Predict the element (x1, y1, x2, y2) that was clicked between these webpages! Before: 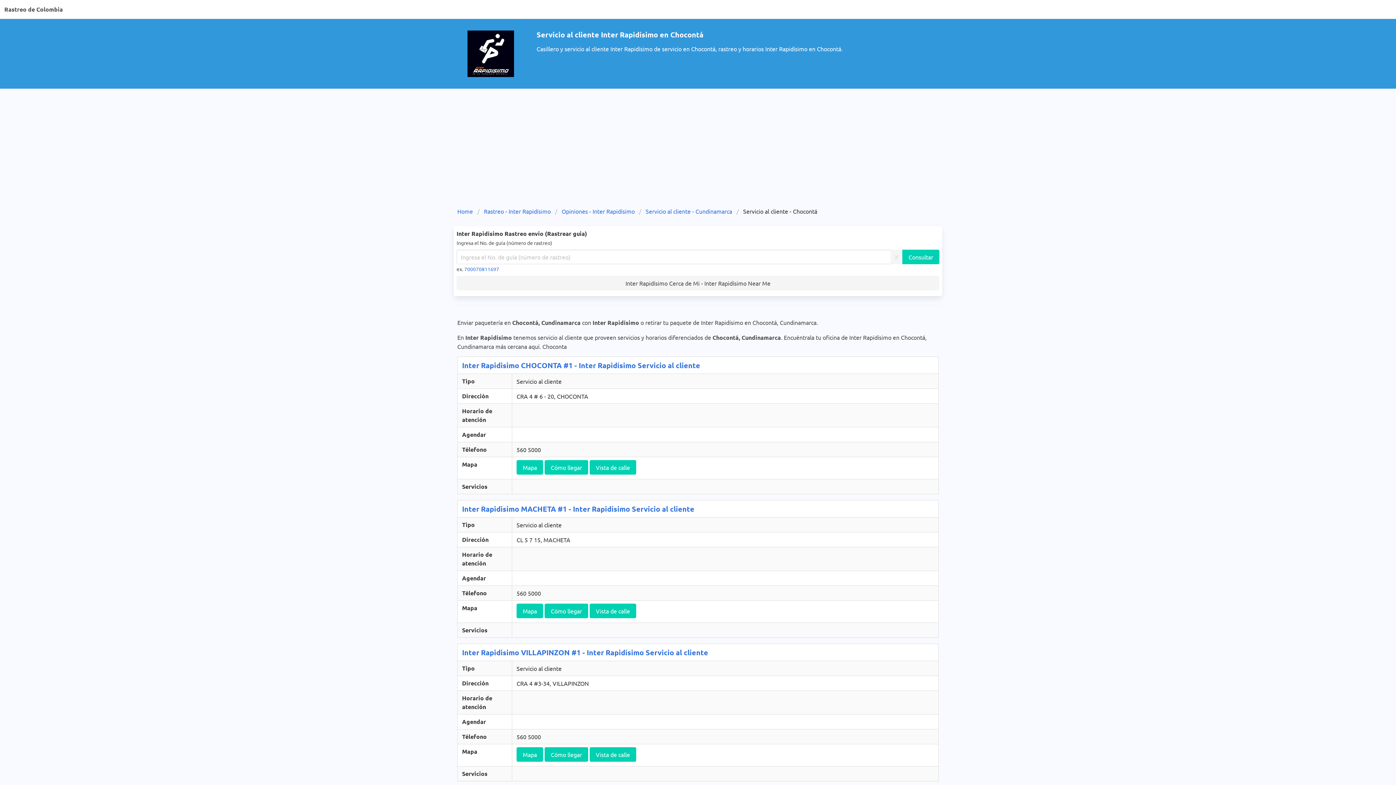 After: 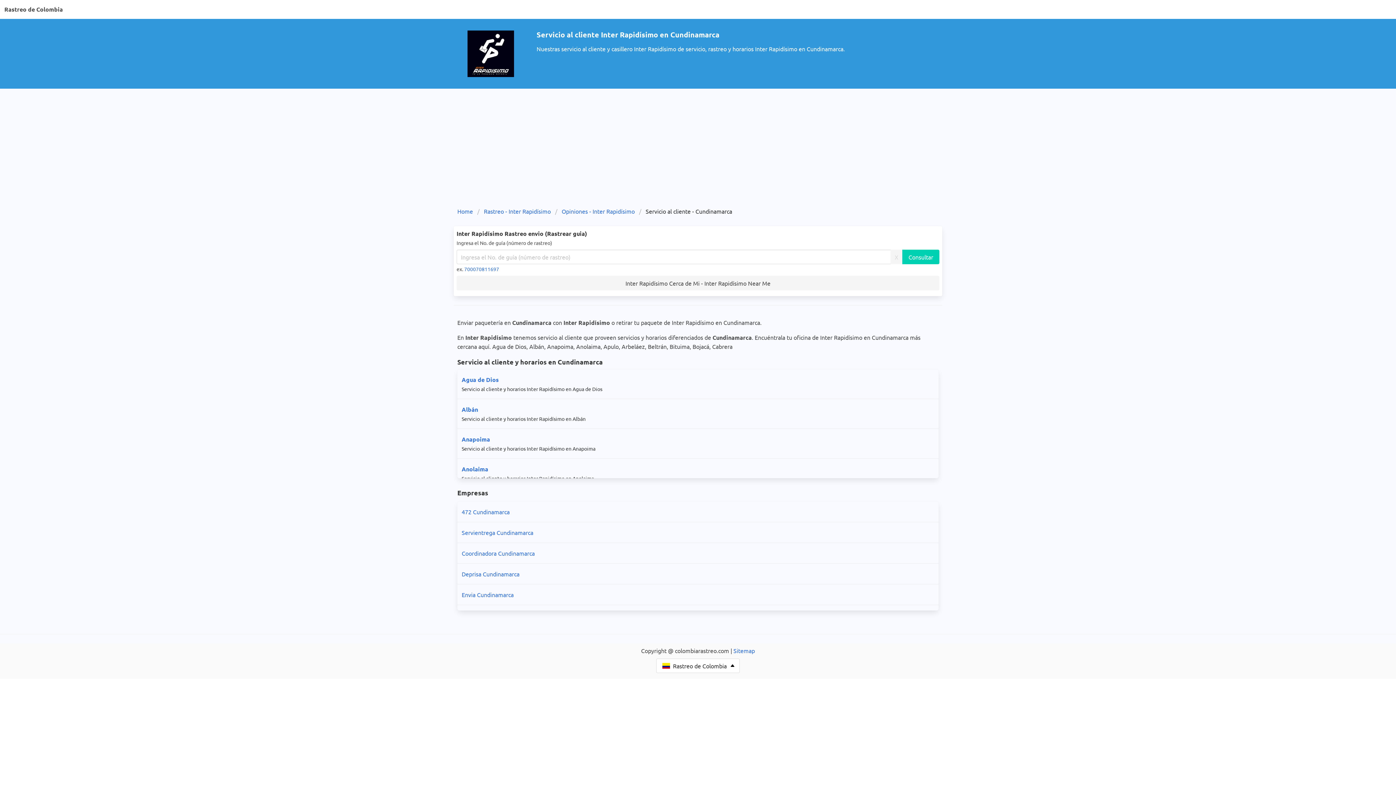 Action: label: Servicio al cliente - Cundinamarca bbox: (641, 206, 736, 215)